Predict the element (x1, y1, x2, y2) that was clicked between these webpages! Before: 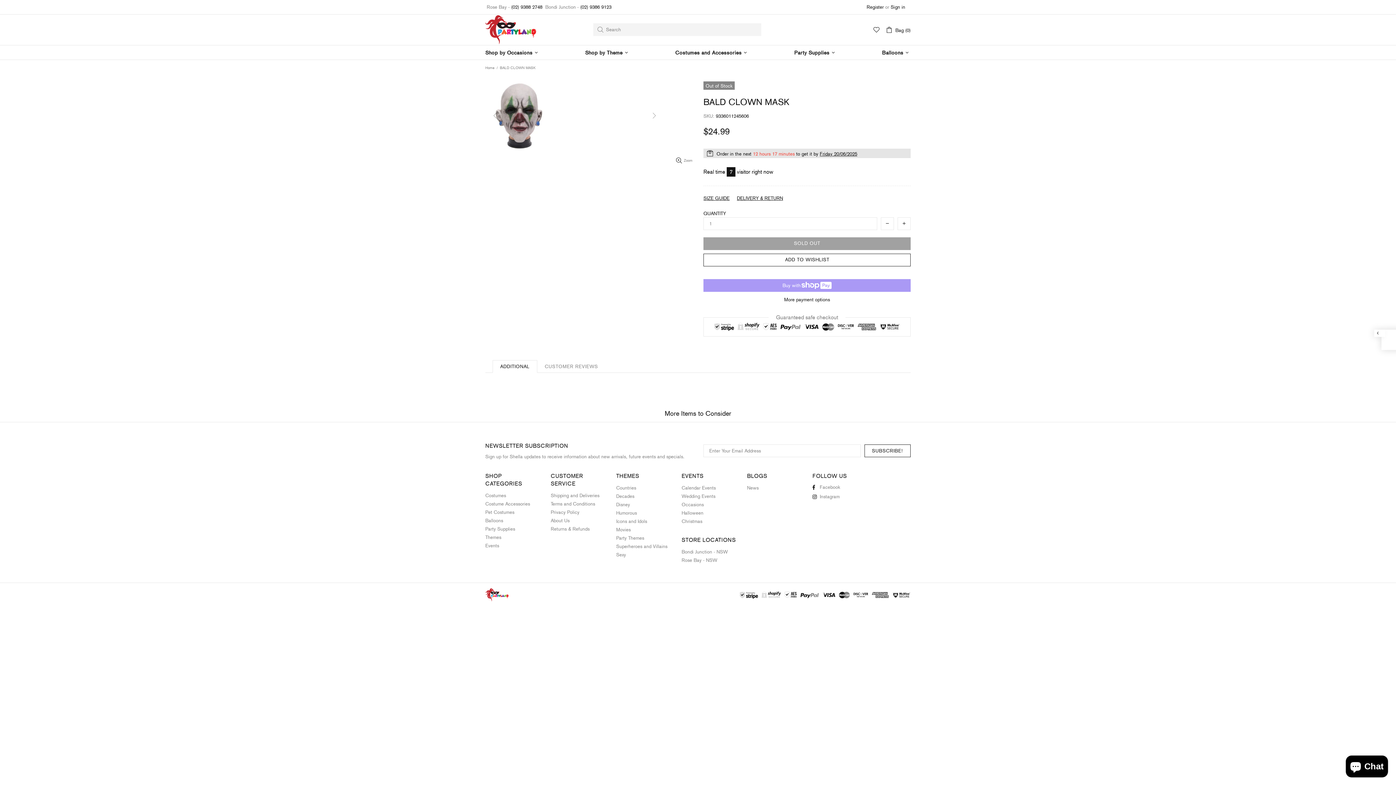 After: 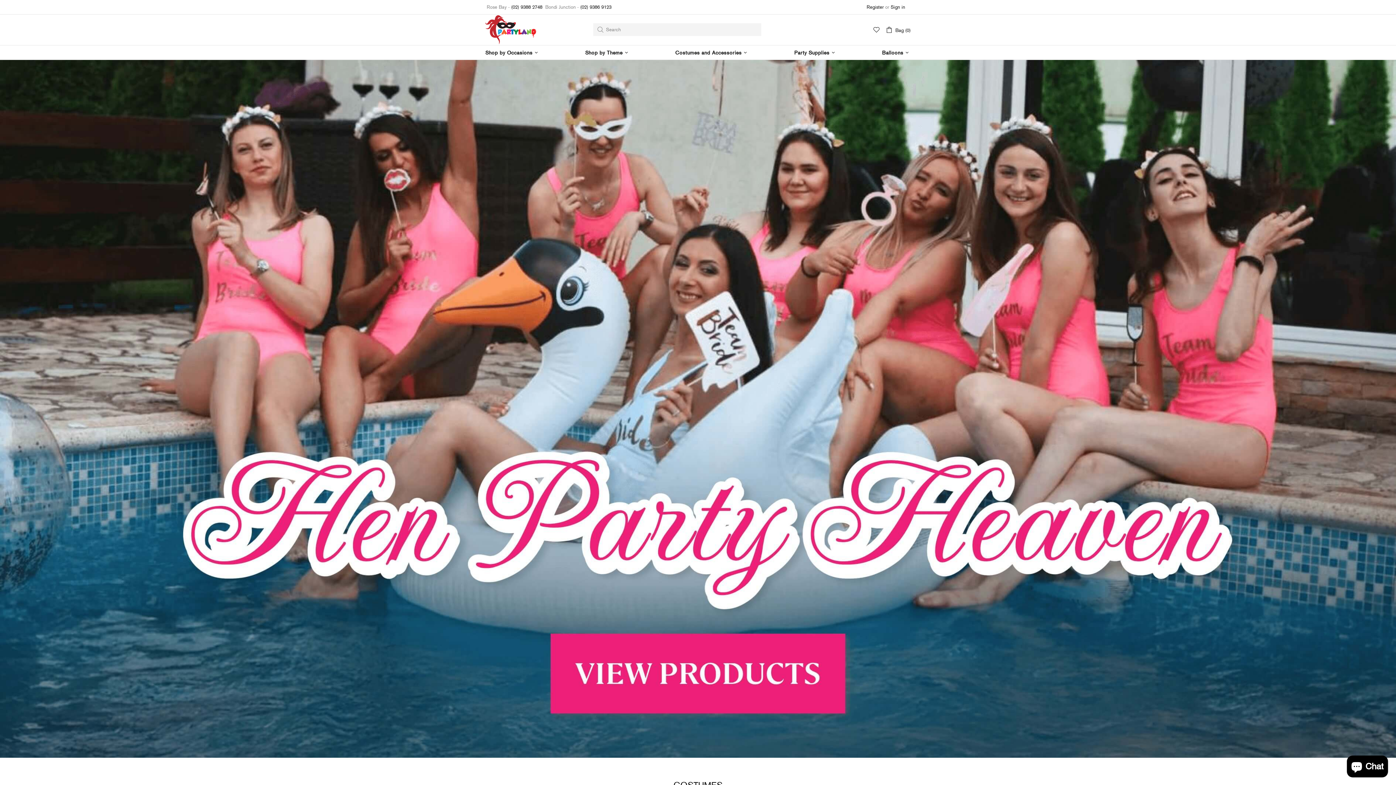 Action: bbox: (485, 15, 536, 44) label: Party Land Online